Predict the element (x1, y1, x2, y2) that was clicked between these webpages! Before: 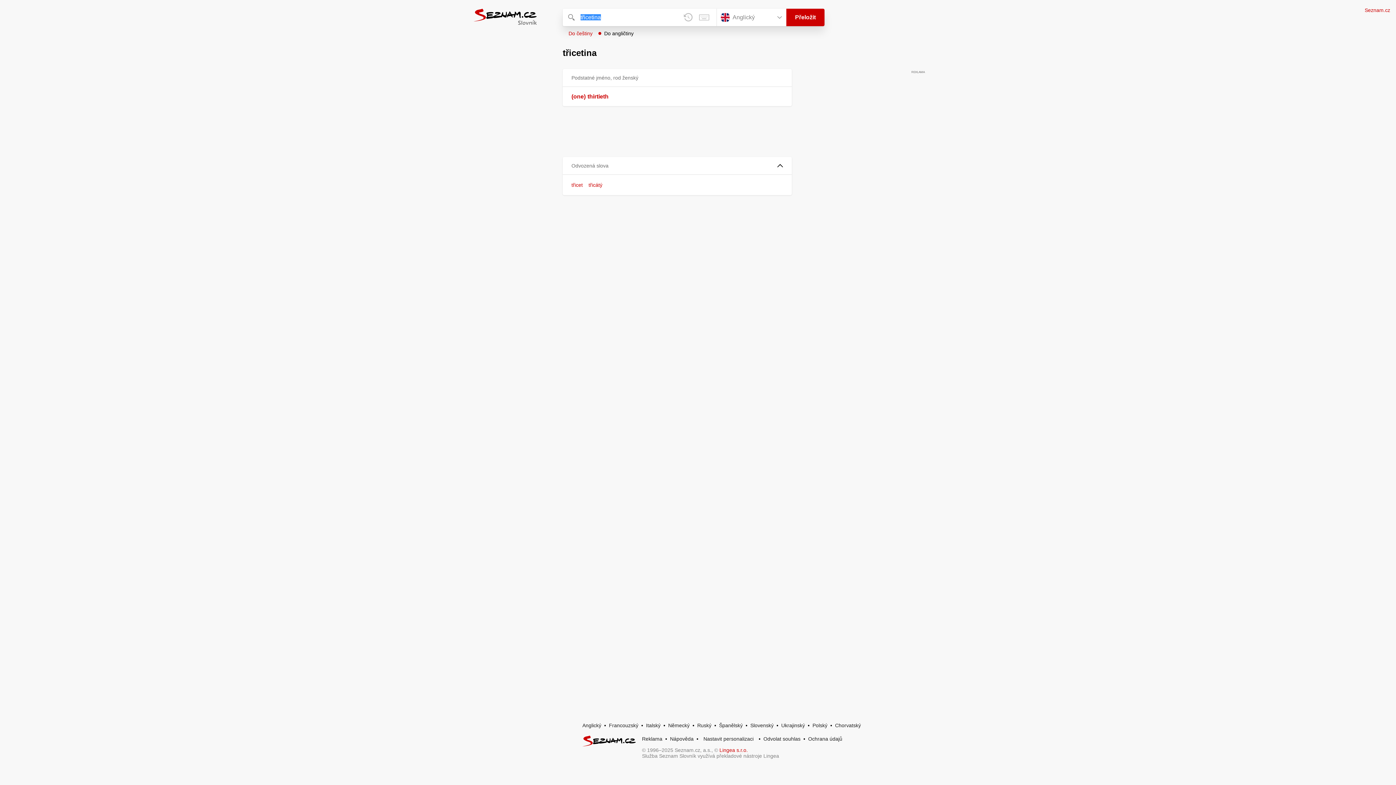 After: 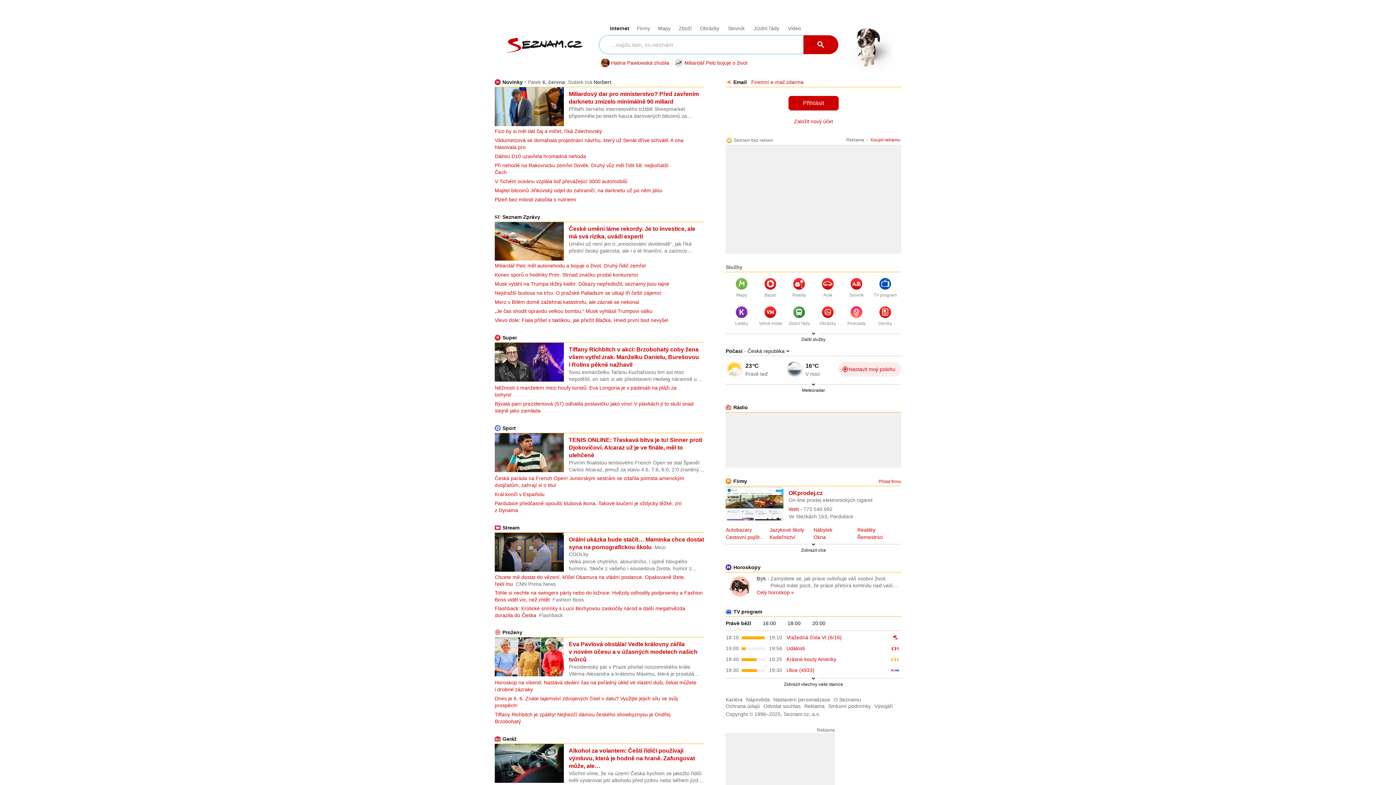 Action: bbox: (1365, 7, 1390, 13) label: Seznam.cz